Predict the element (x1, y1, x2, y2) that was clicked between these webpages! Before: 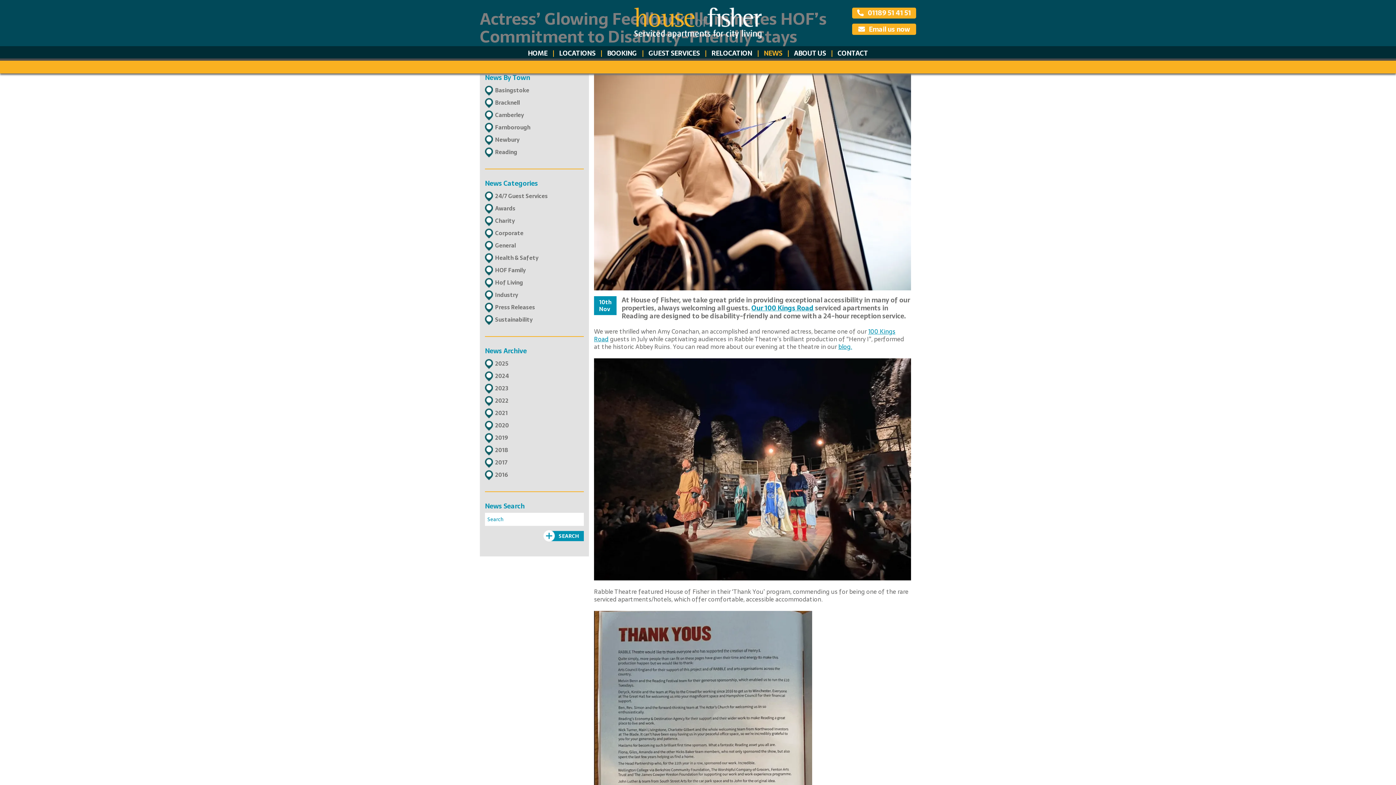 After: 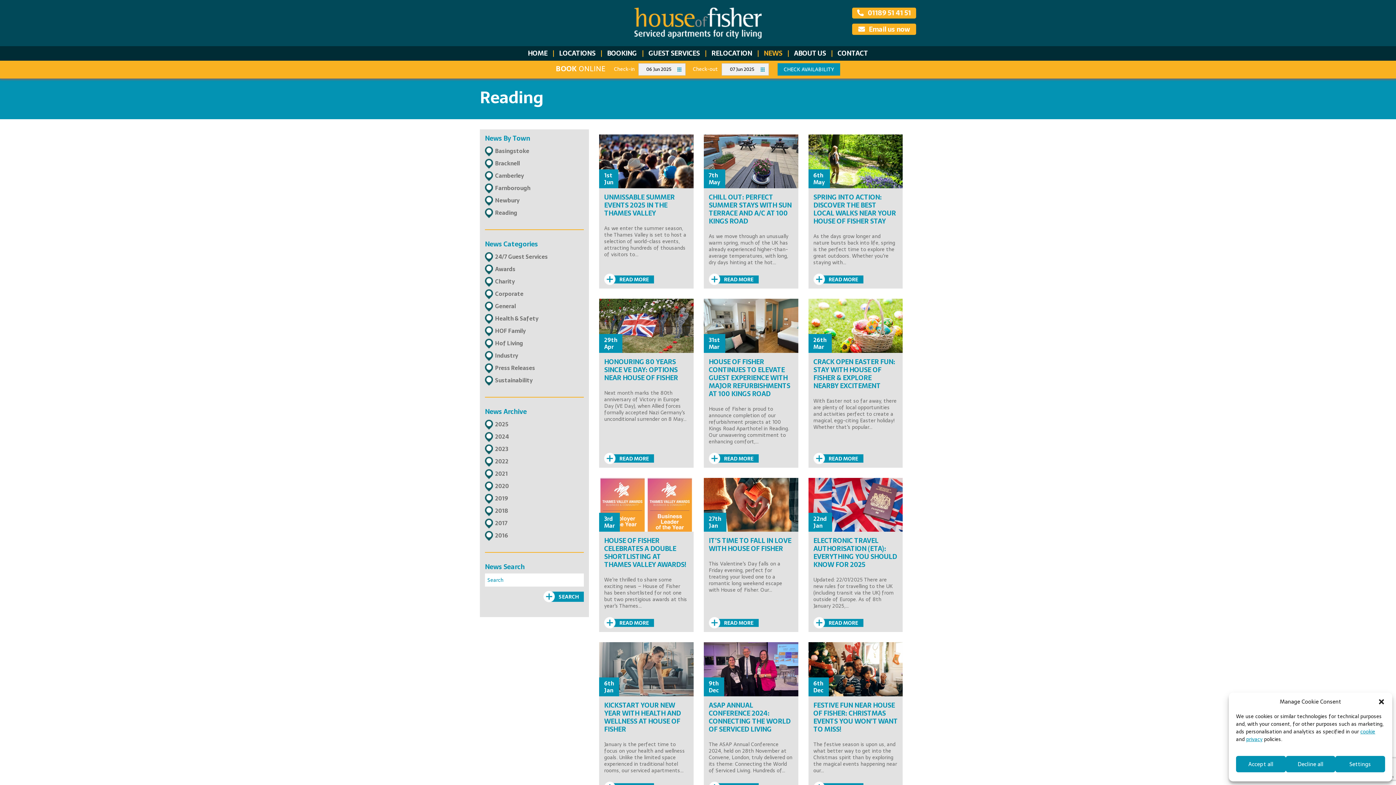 Action: bbox: (485, 147, 517, 156) label: Reading